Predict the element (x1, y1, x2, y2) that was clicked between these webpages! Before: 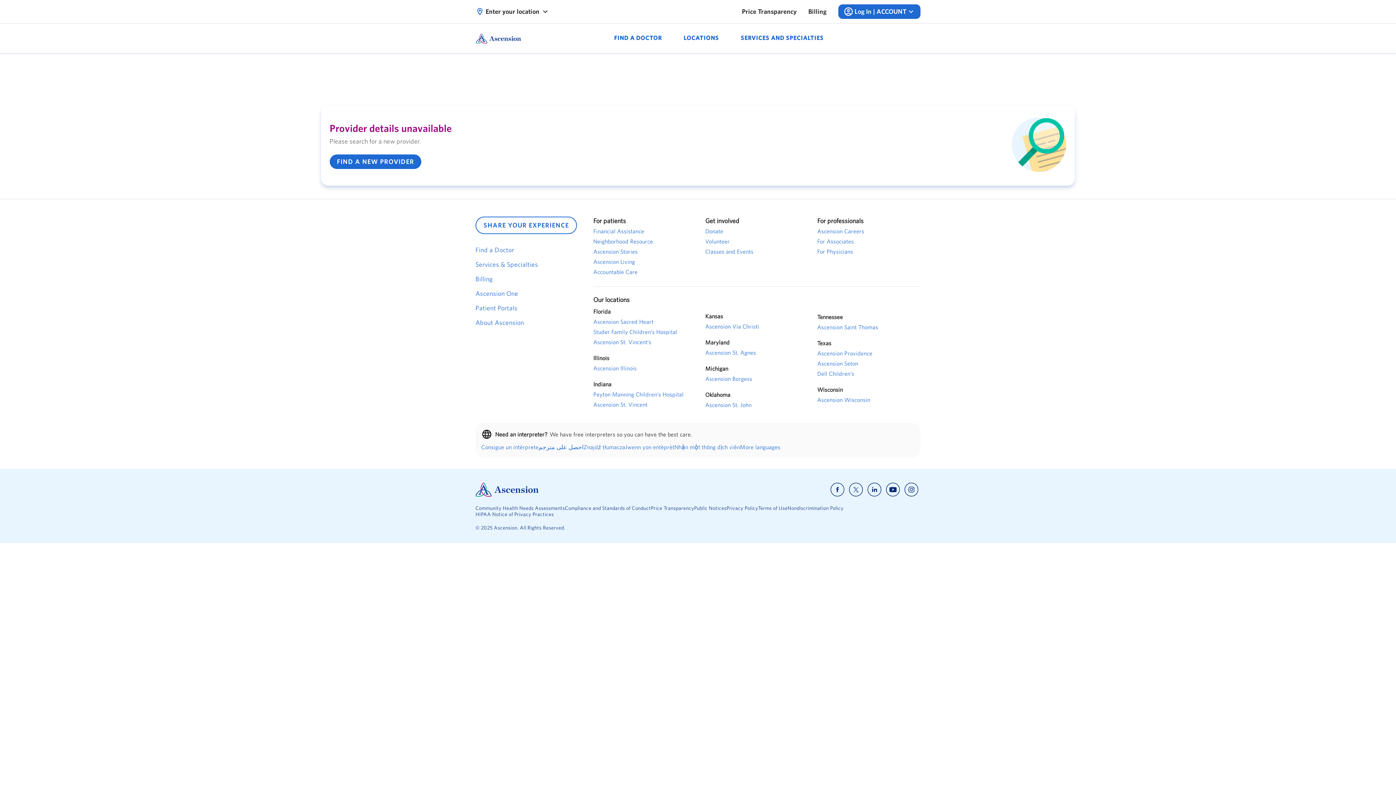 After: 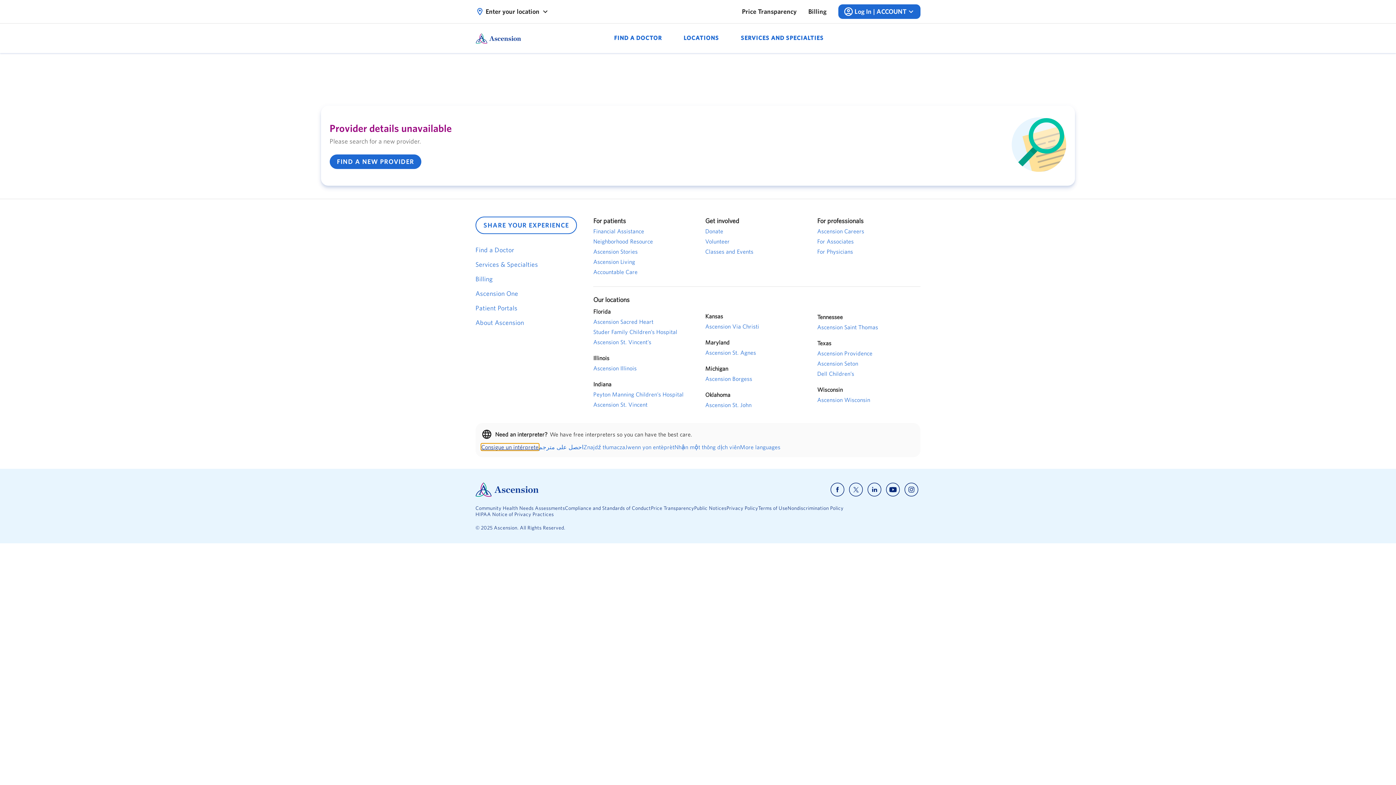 Action: bbox: (481, 443, 538, 450) label: Consigue un intérprete